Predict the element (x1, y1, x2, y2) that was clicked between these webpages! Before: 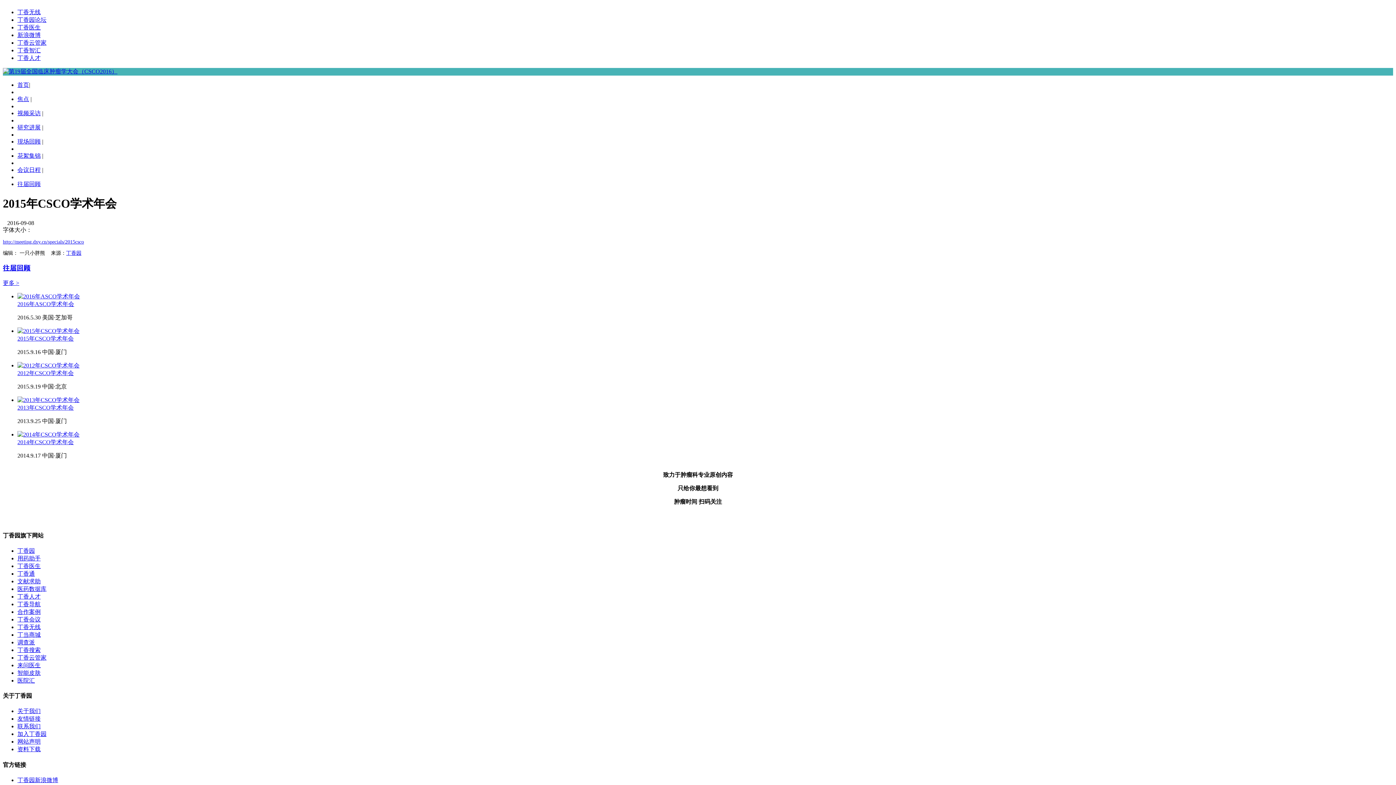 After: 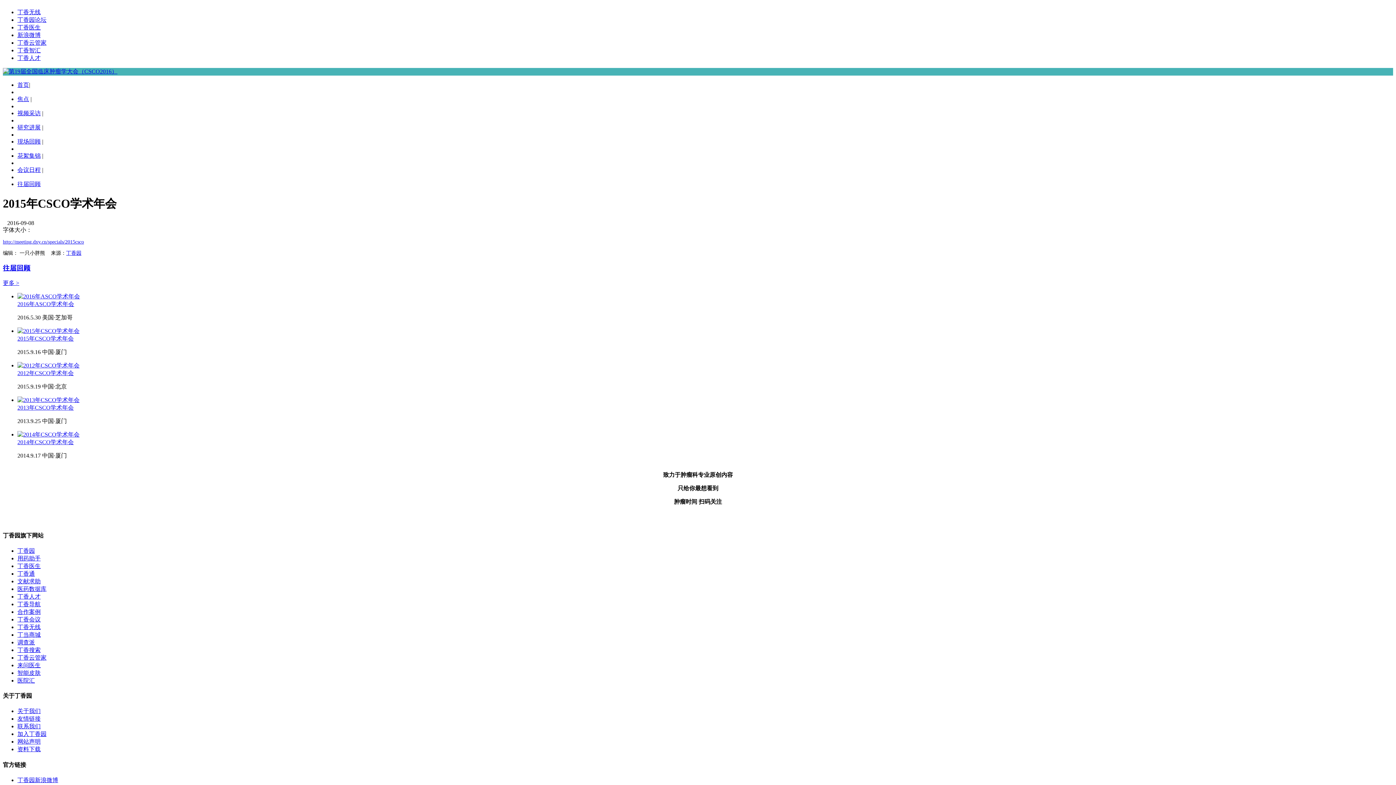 Action: bbox: (17, 631, 40, 638) label: 丁当商城